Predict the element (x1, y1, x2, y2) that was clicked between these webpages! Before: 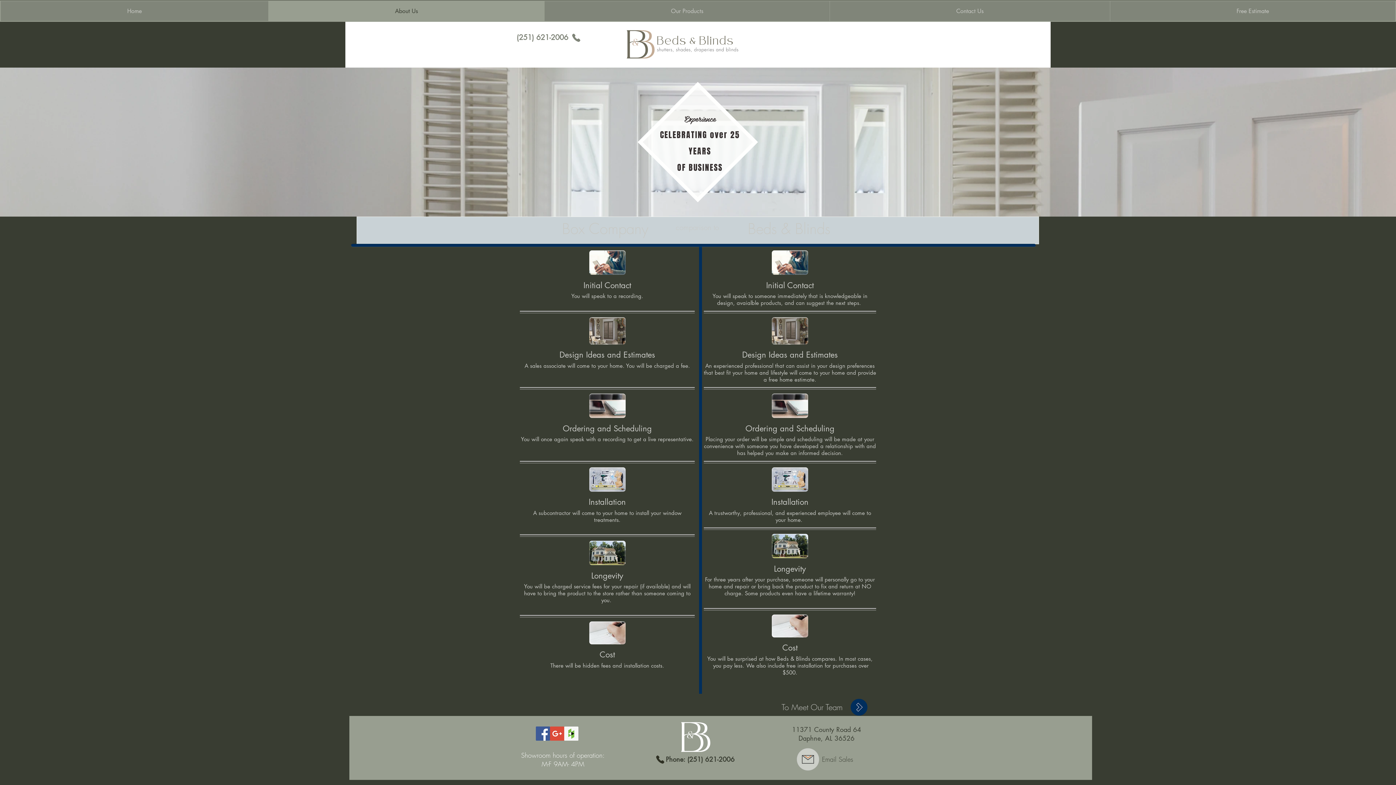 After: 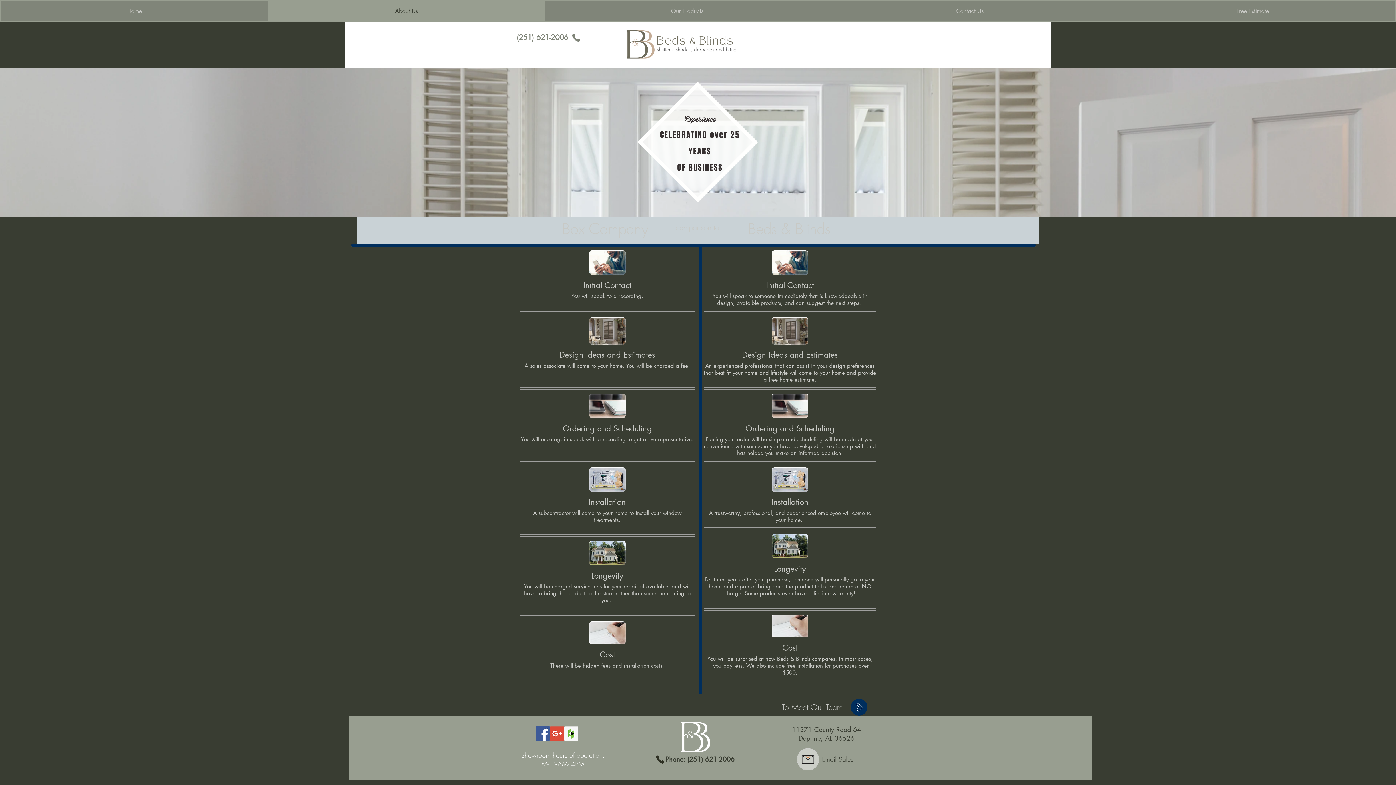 Action: bbox: (564, 726, 578, 741) label: Houzz Social Icon